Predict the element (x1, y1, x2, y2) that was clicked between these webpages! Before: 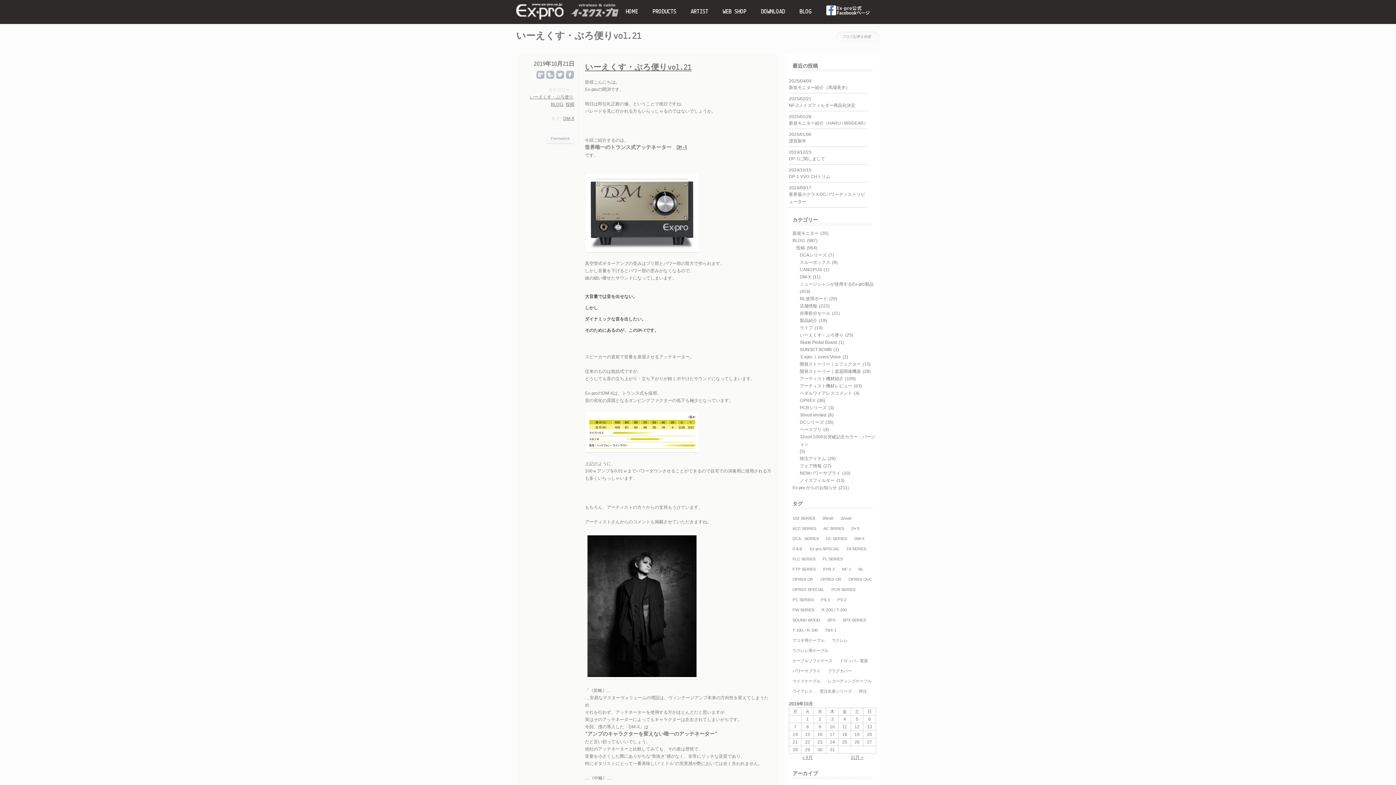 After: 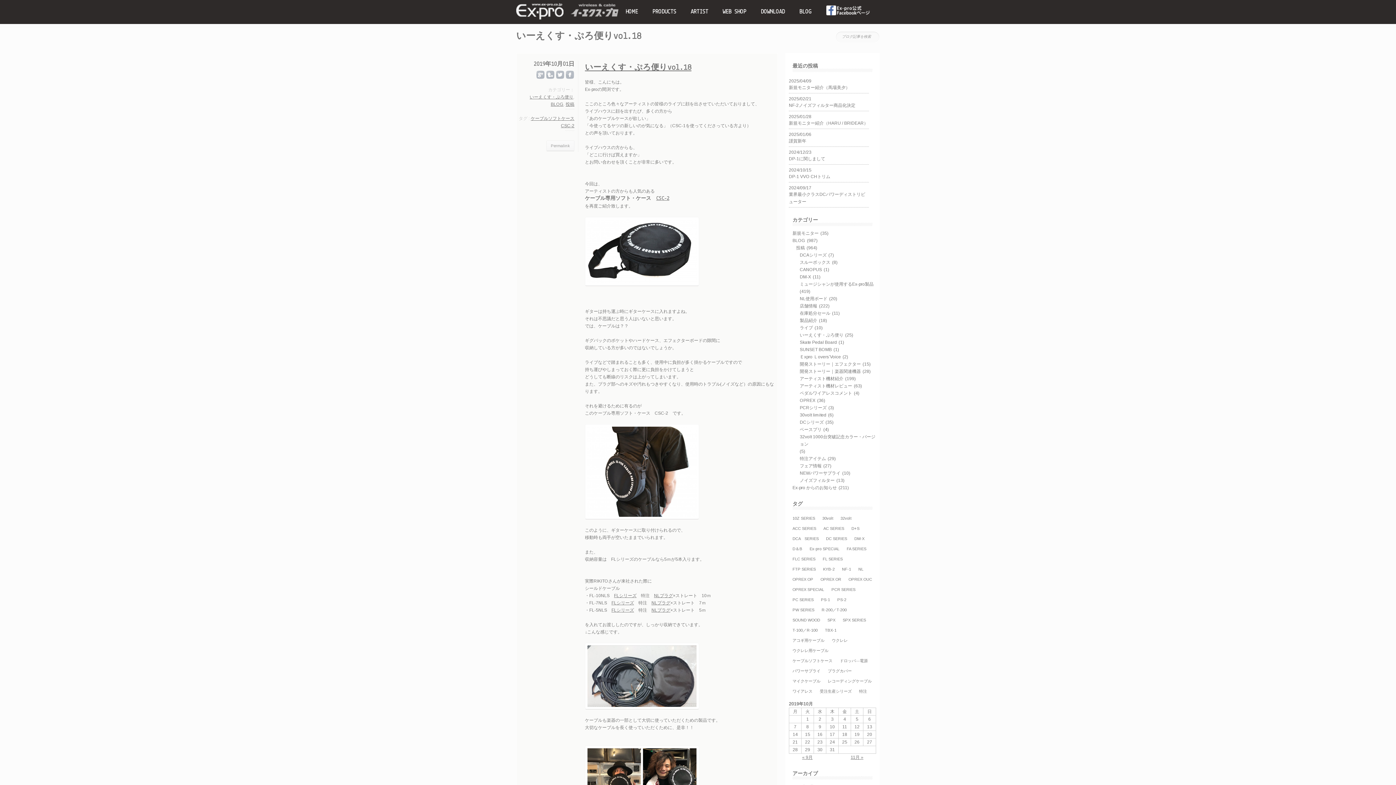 Action: label: 2019年10月1日 に投稿を公開 bbox: (806, 717, 809, 722)